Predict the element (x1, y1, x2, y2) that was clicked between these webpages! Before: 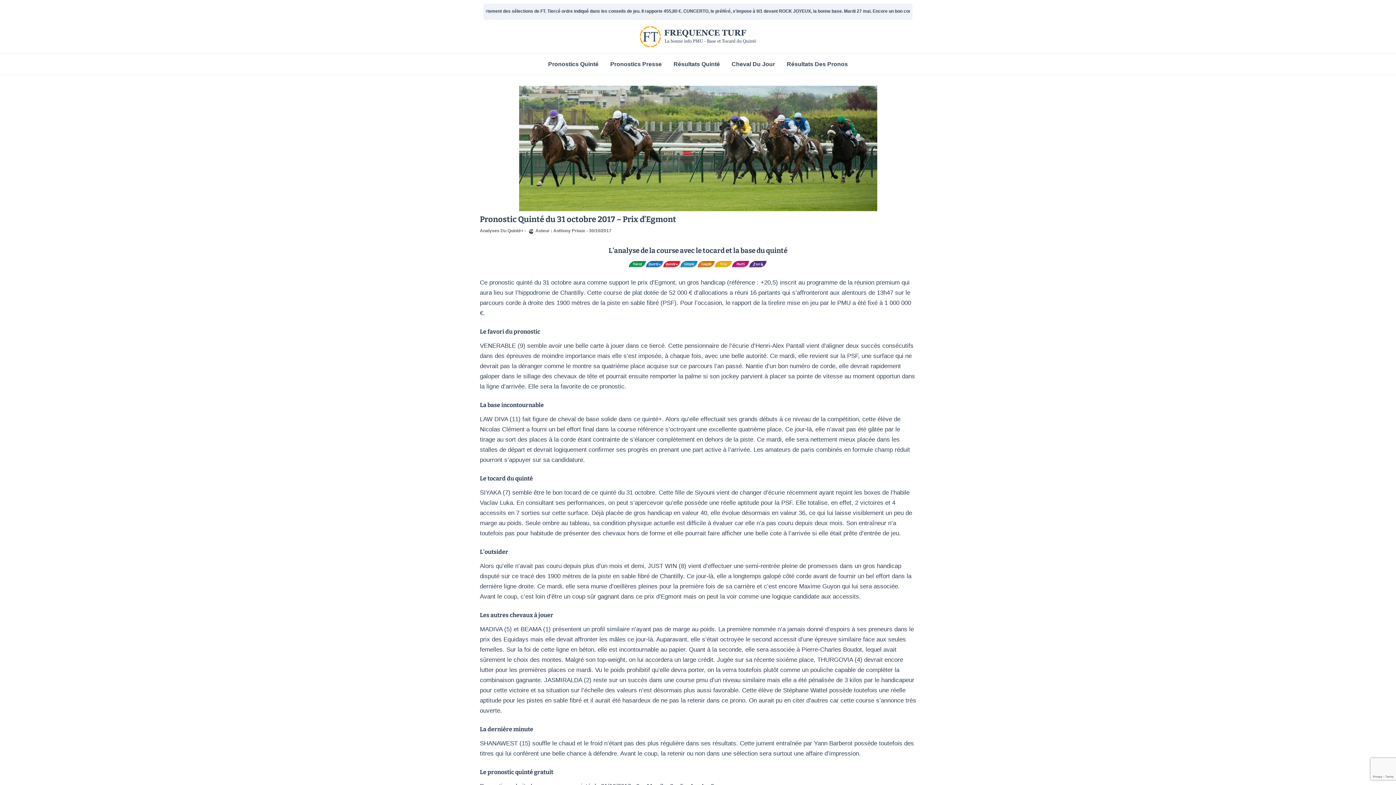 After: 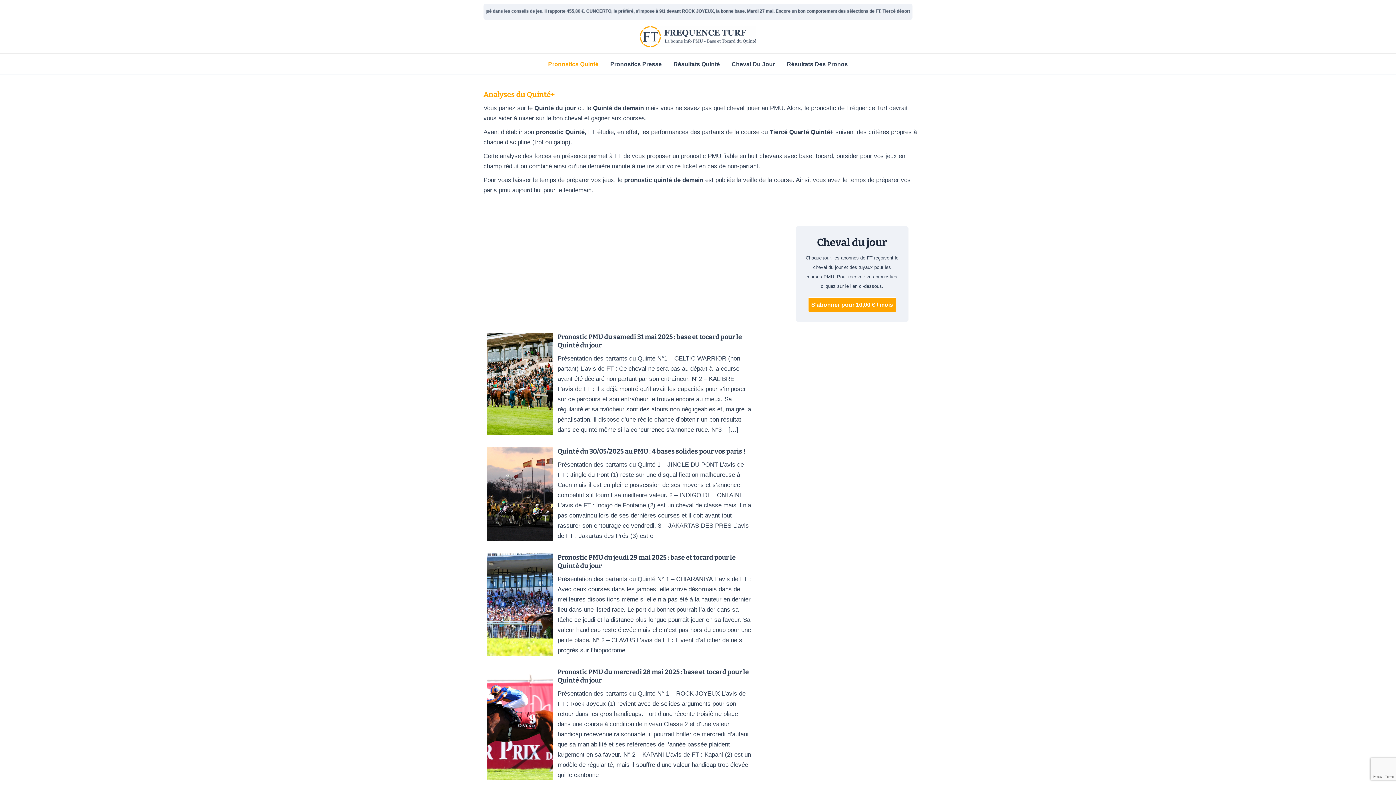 Action: bbox: (480, 228, 523, 233) label: Analyses Du Quinté+